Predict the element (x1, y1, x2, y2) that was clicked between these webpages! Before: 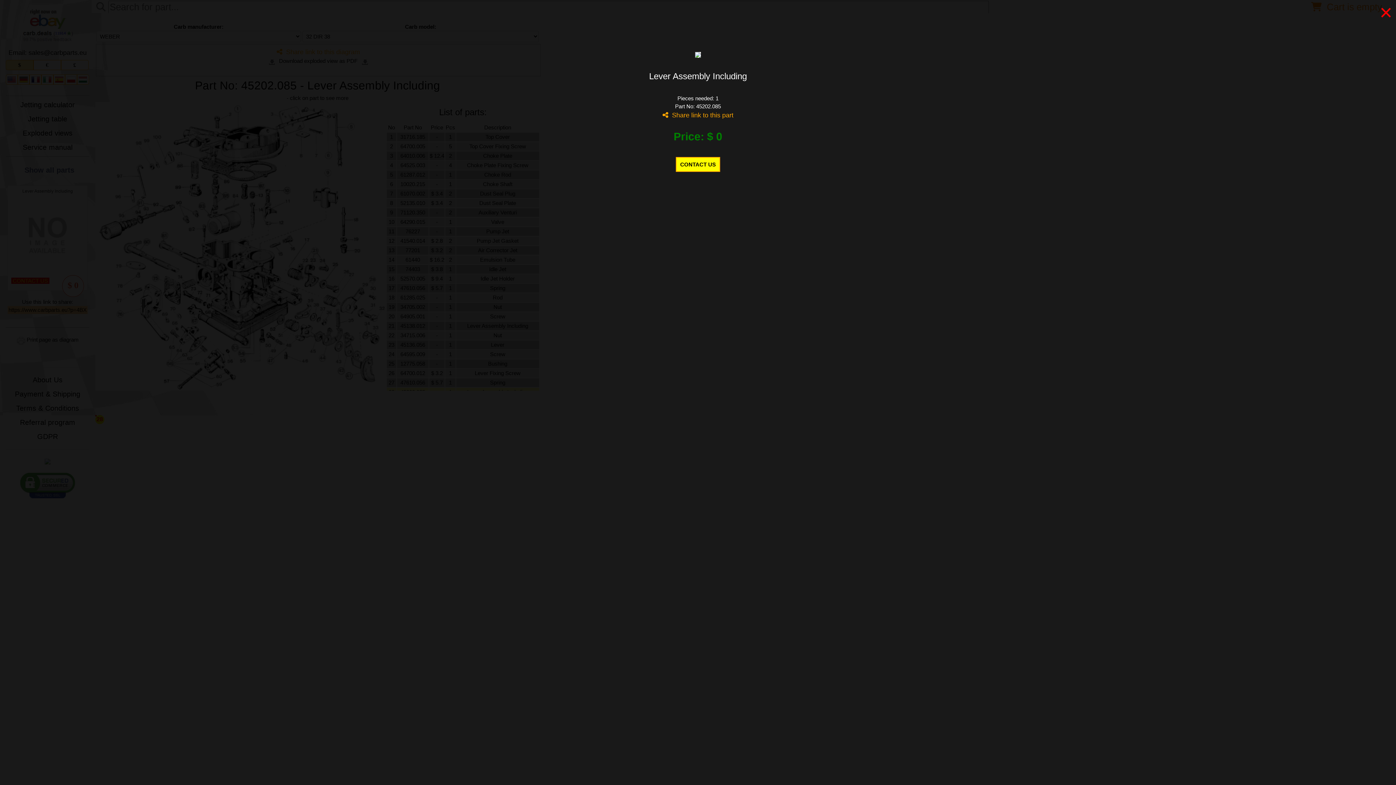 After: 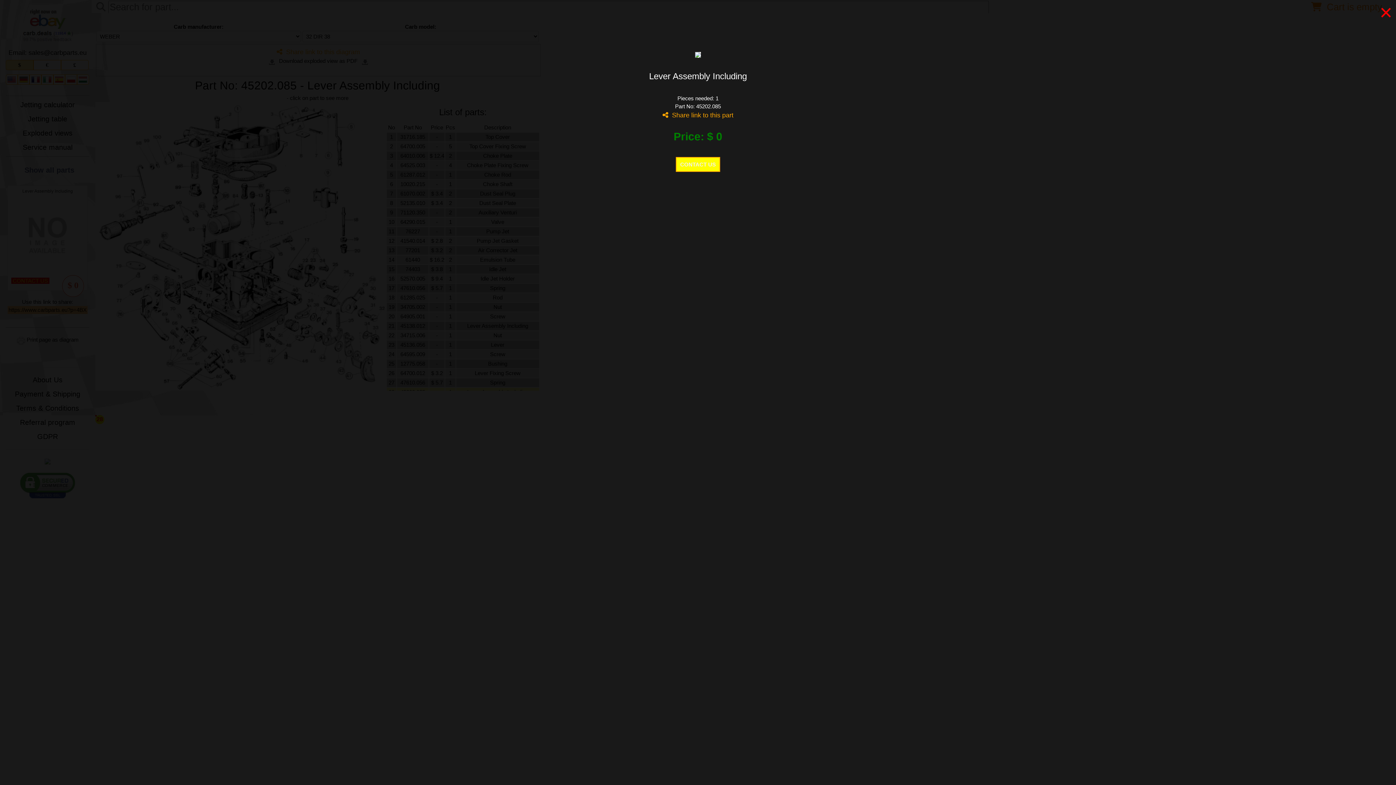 Action: bbox: (676, 157, 720, 172) label: CONTACT US